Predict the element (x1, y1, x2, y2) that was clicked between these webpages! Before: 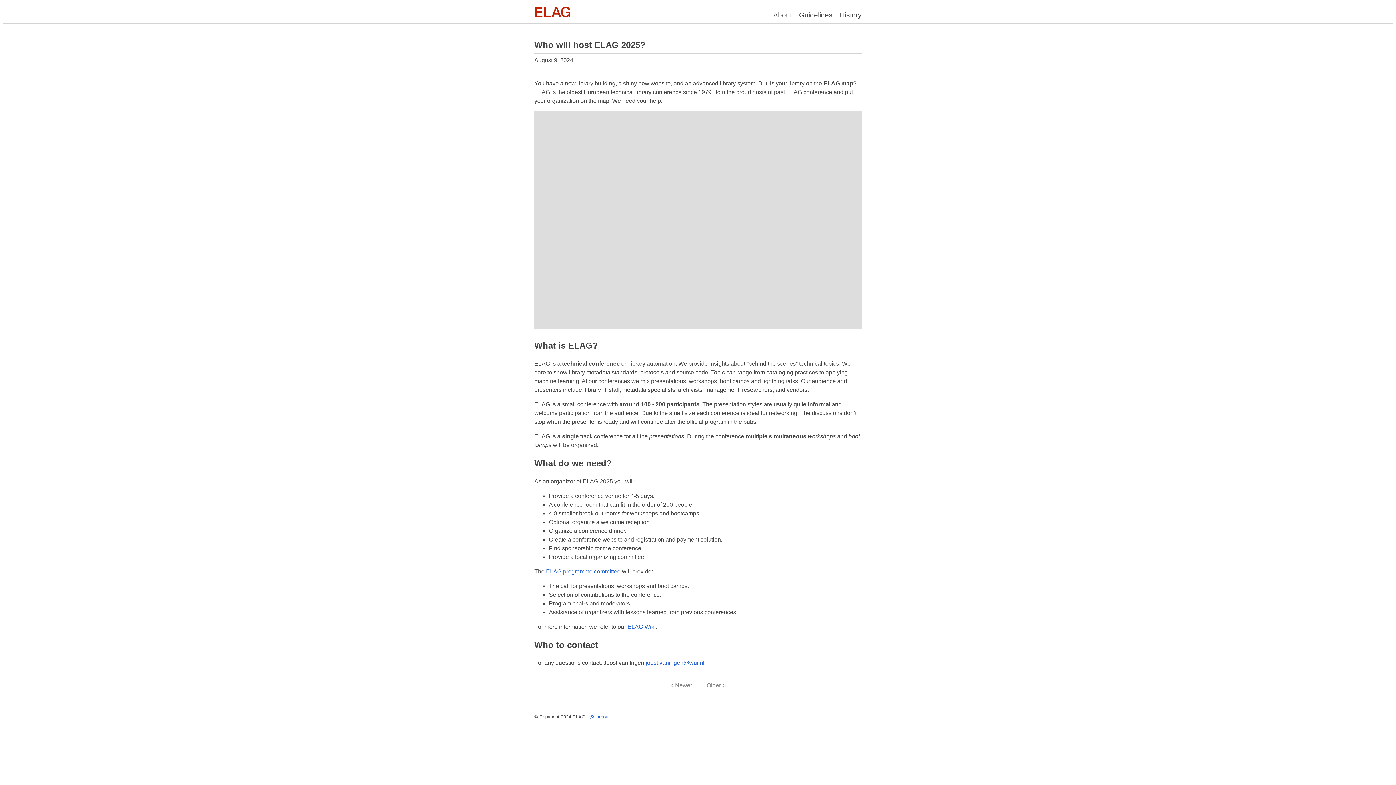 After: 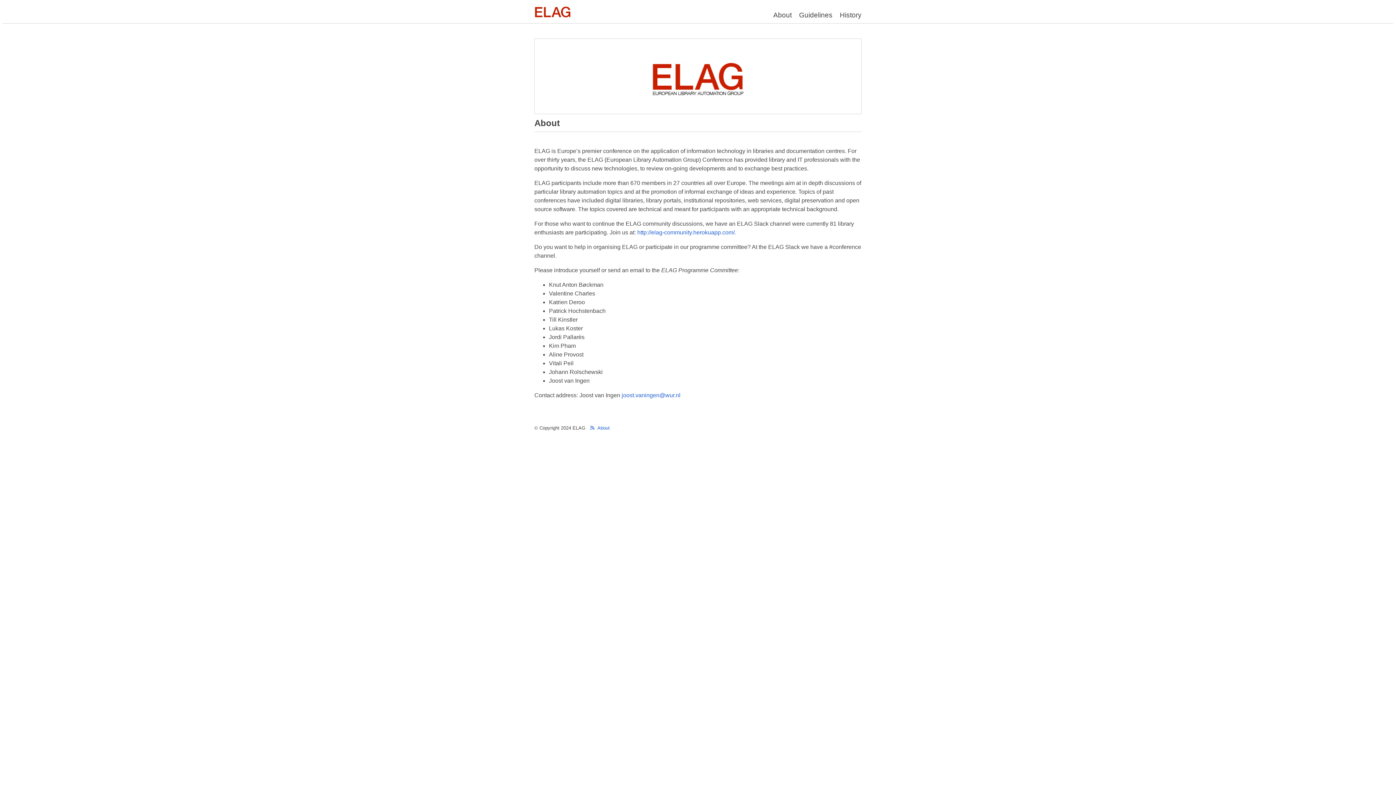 Action: label: About bbox: (773, 11, 792, 18)